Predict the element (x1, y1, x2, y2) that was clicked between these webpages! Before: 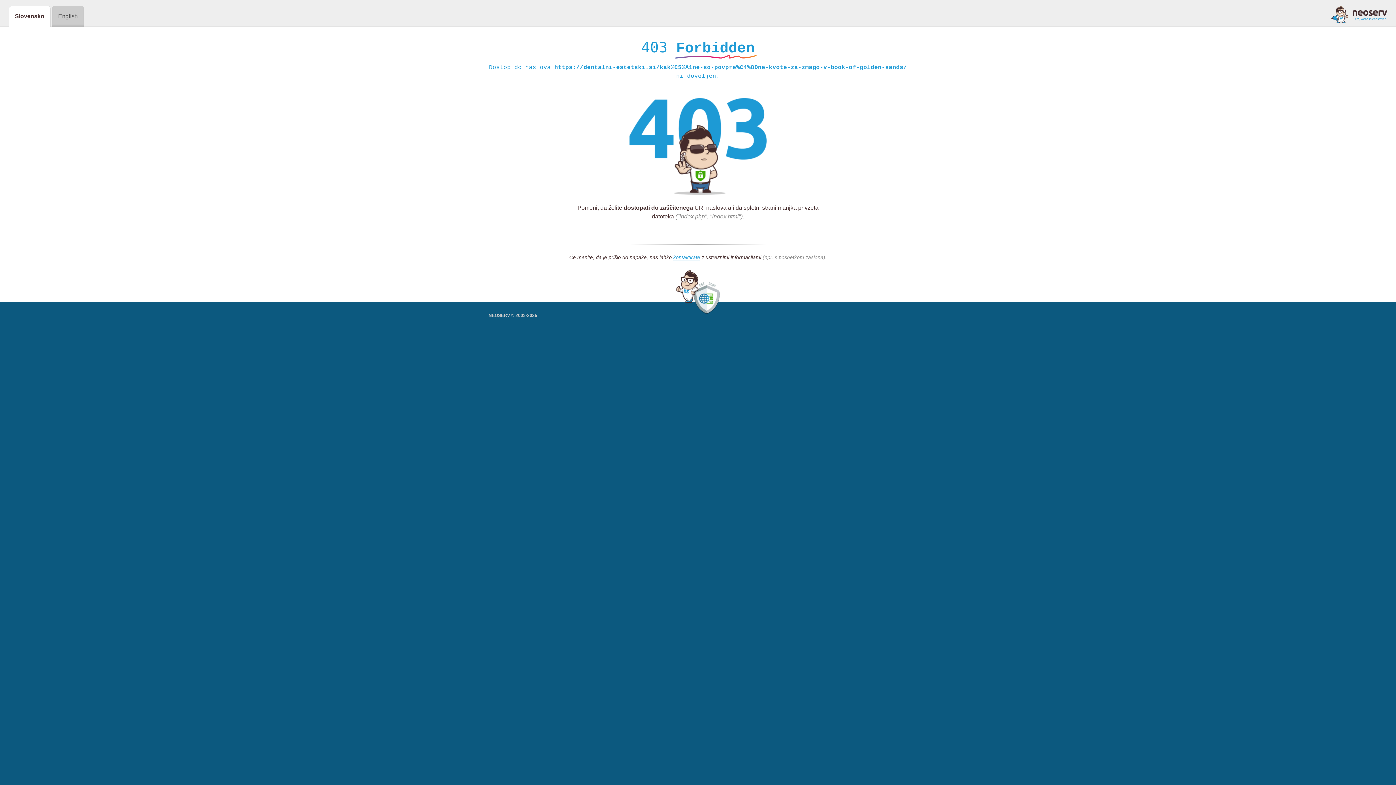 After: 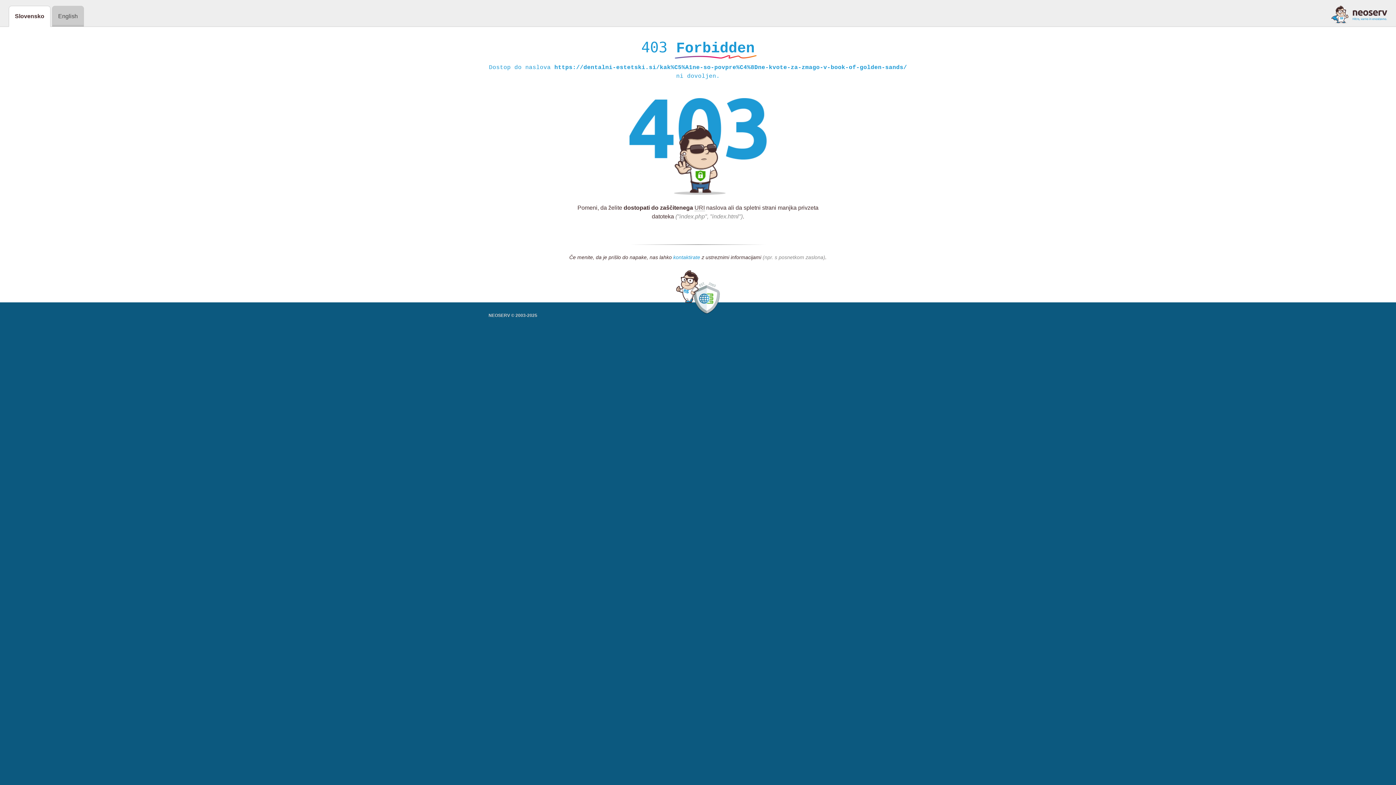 Action: bbox: (673, 254, 700, 261) label: kontaktirate